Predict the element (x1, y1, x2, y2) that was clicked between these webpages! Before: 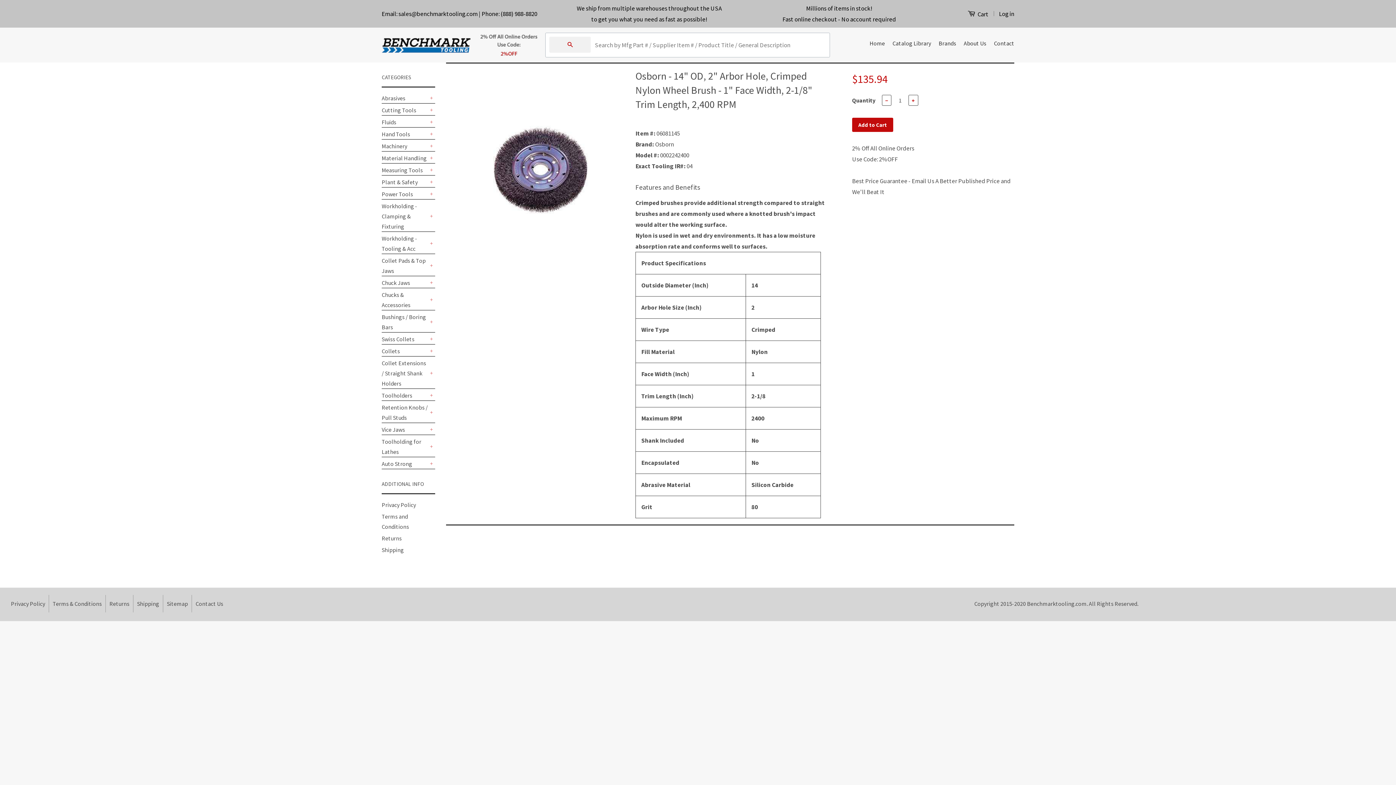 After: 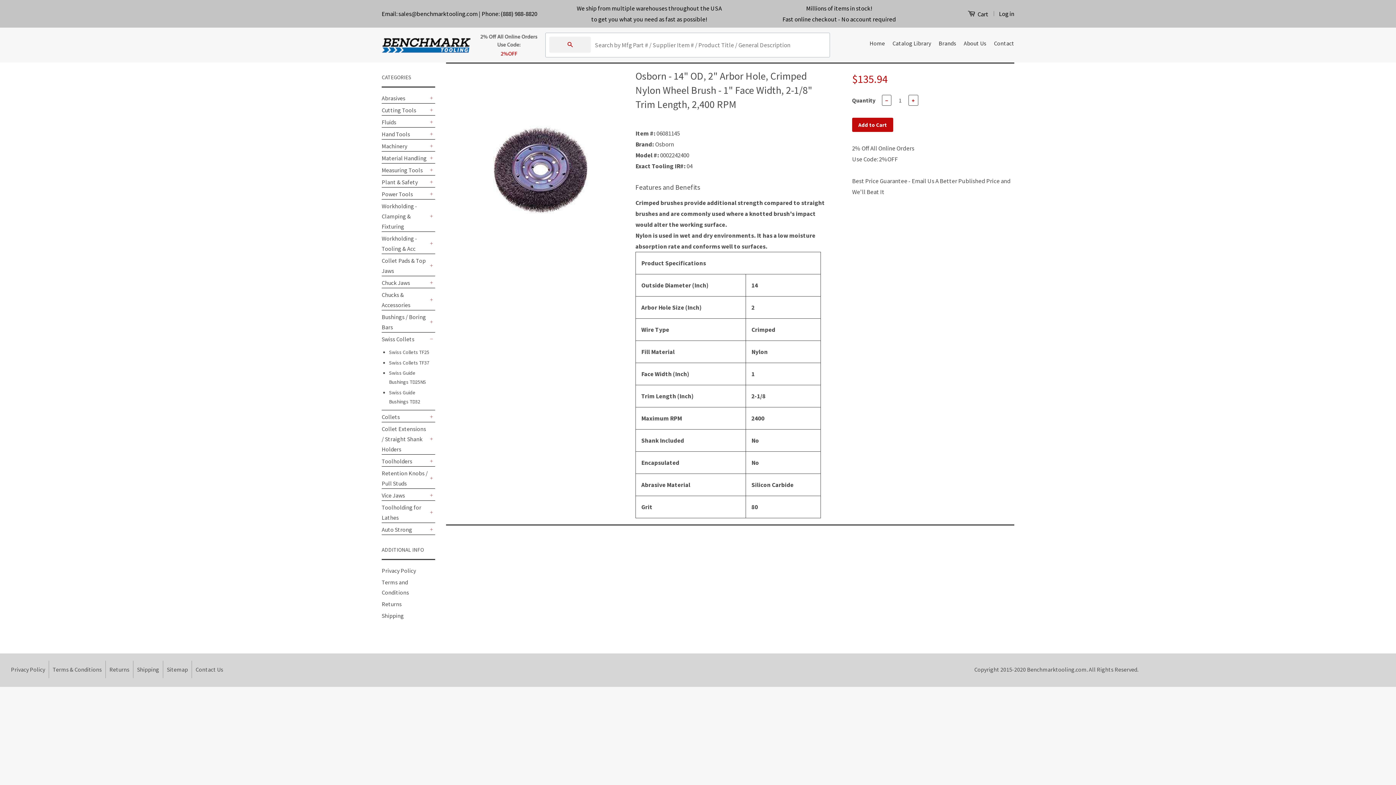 Action: label: + bbox: (428, 335, 435, 342)